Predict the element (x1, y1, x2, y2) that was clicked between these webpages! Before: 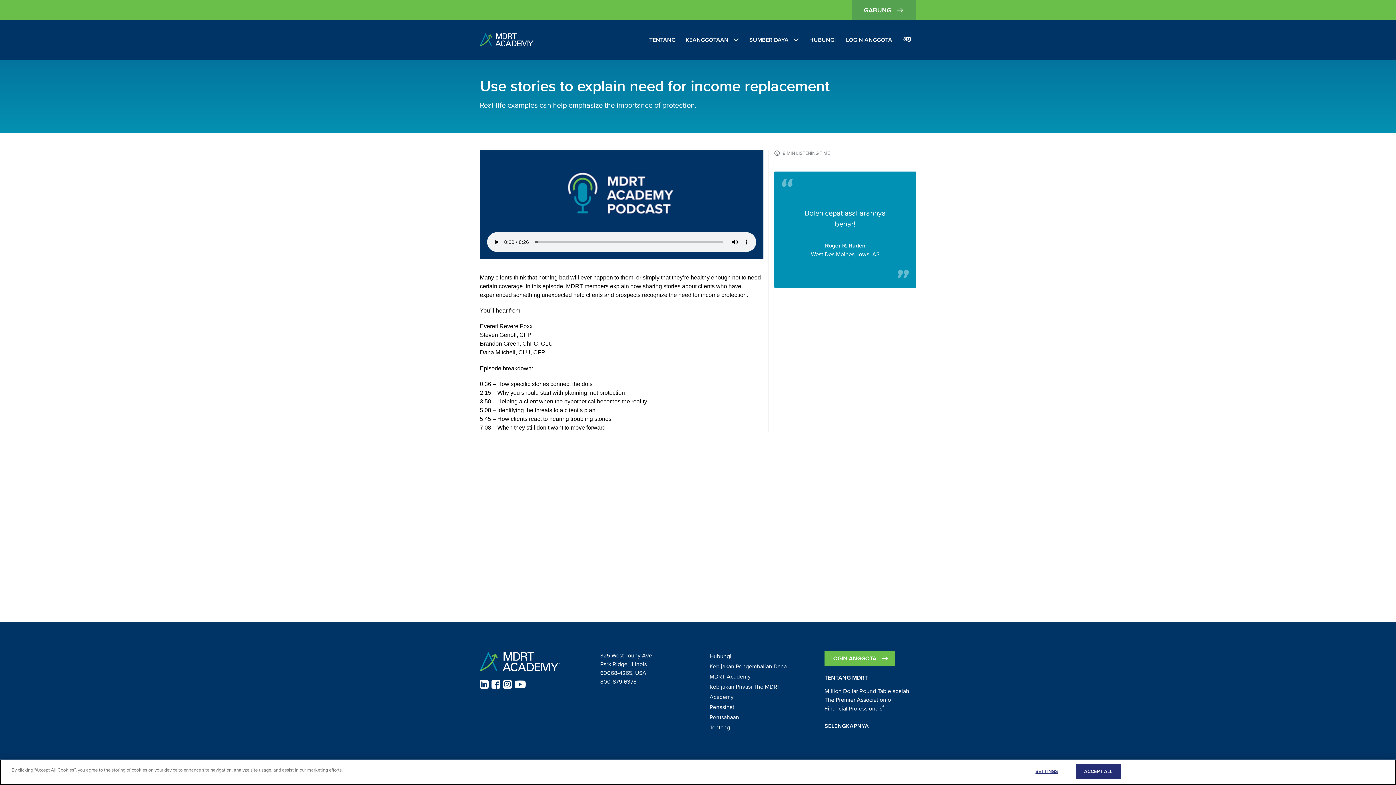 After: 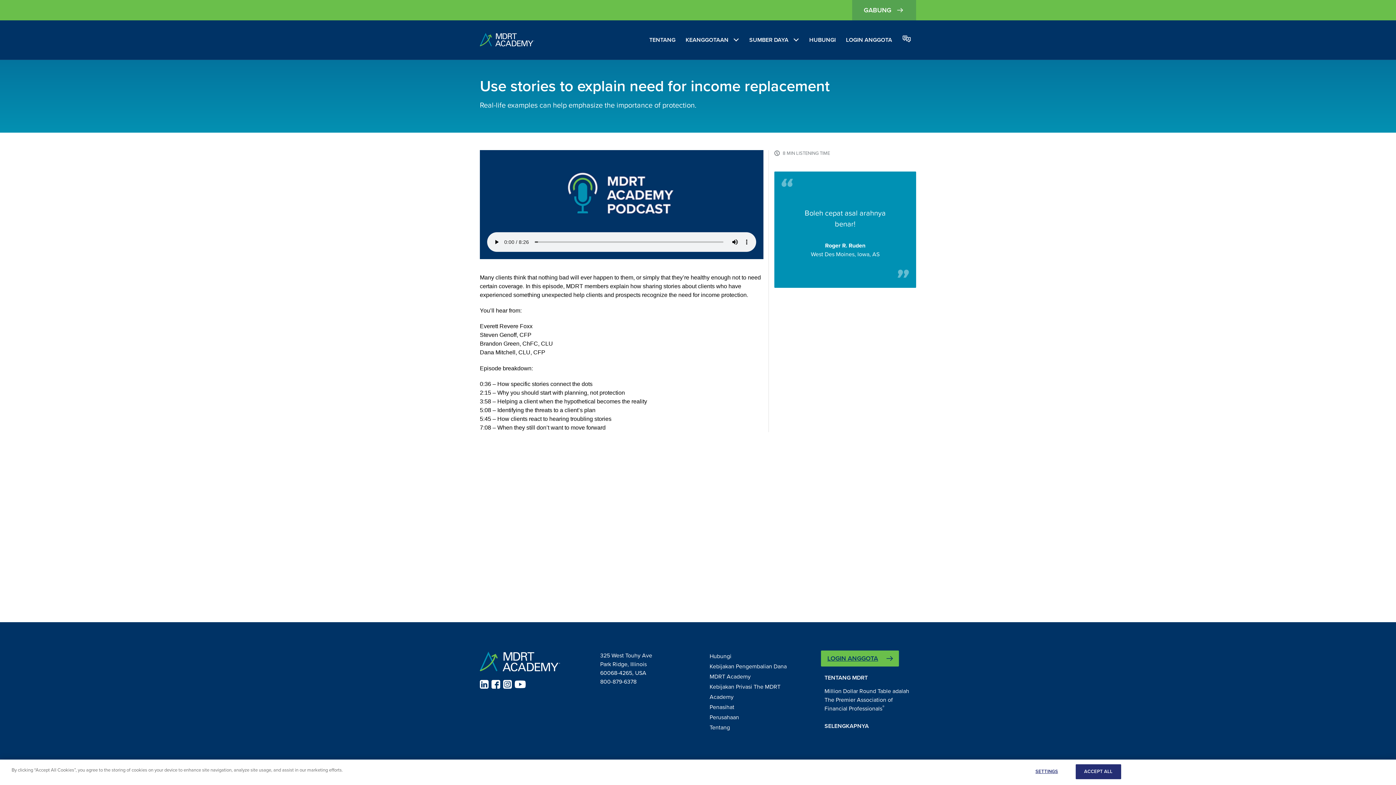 Action: label: LOGIN ANGGOTA bbox: (824, 651, 895, 666)